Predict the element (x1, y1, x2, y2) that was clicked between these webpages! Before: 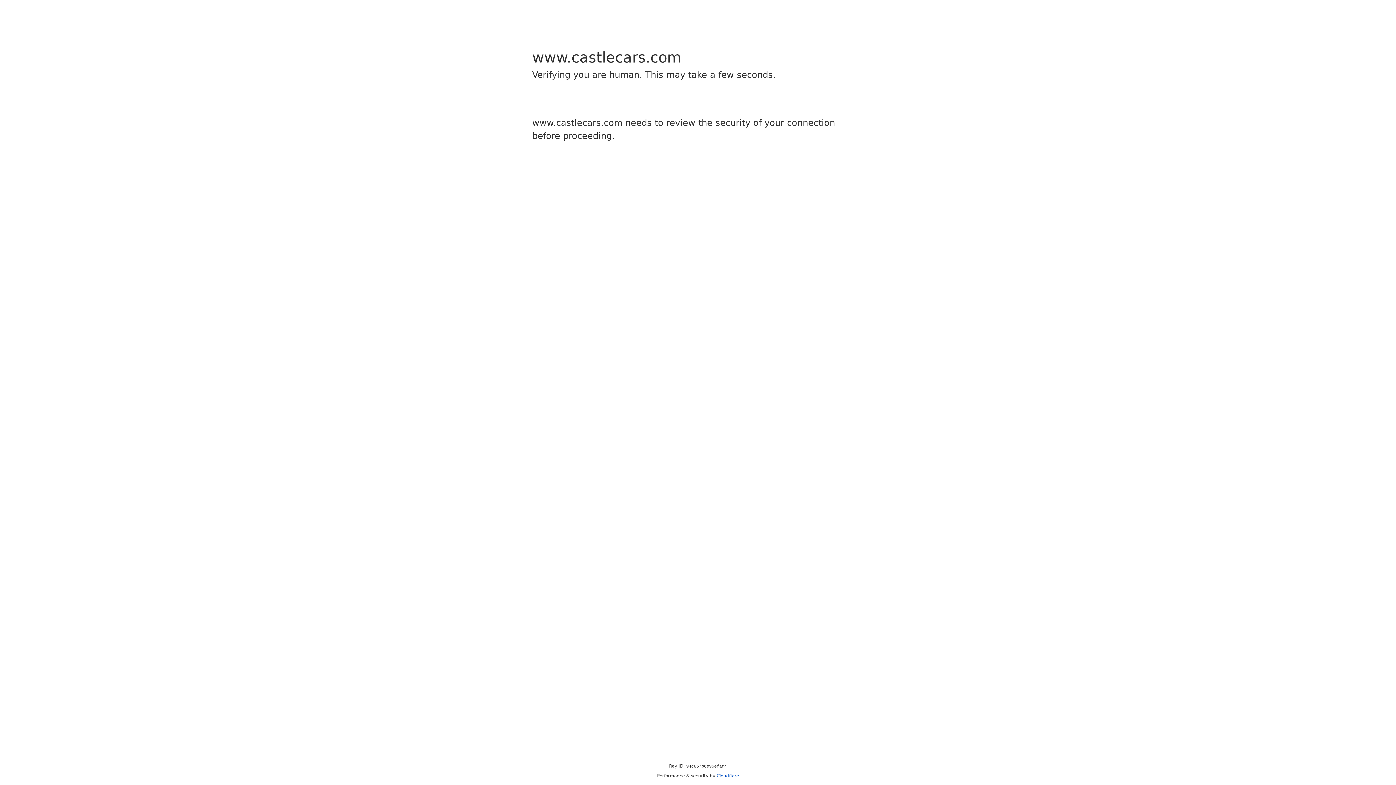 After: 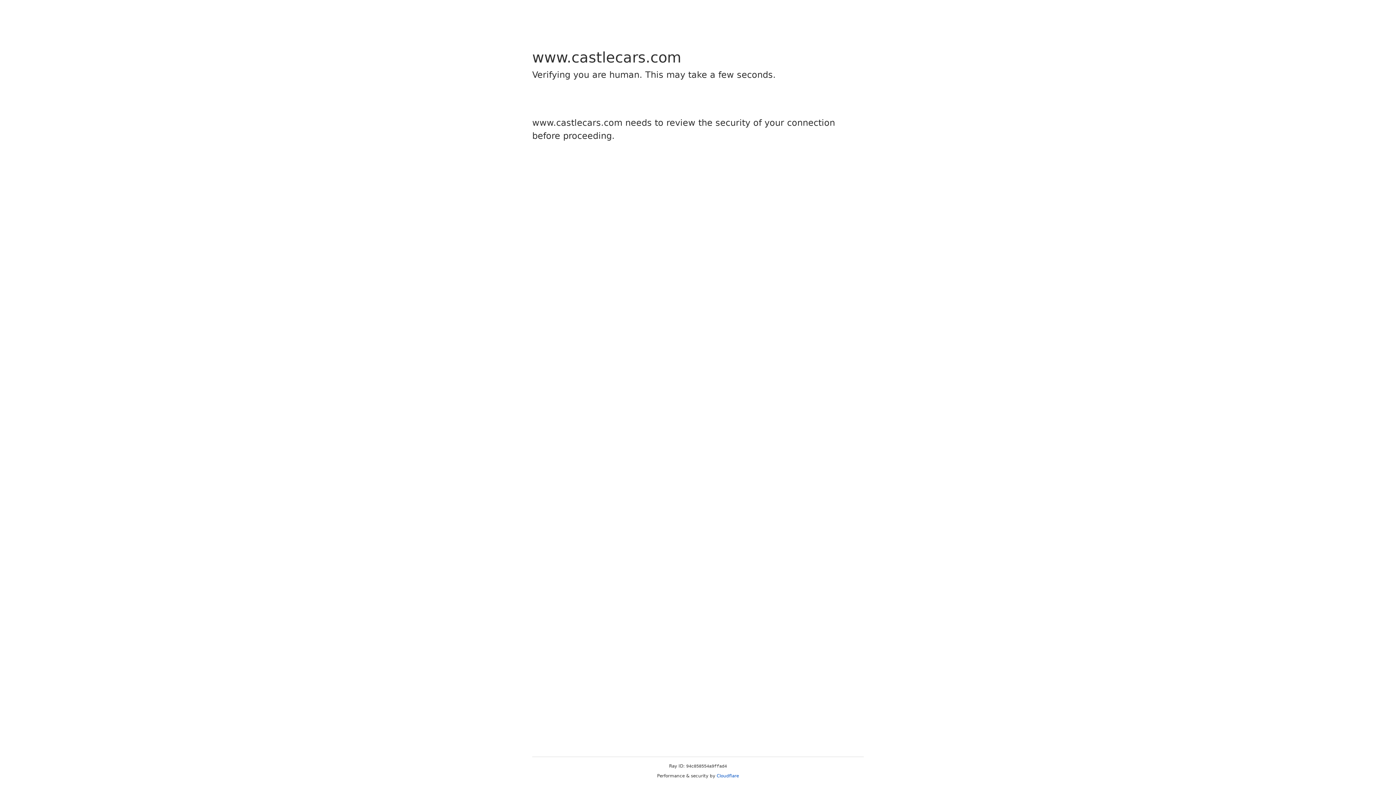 Action: label: Cloudflare bbox: (716, 773, 739, 778)